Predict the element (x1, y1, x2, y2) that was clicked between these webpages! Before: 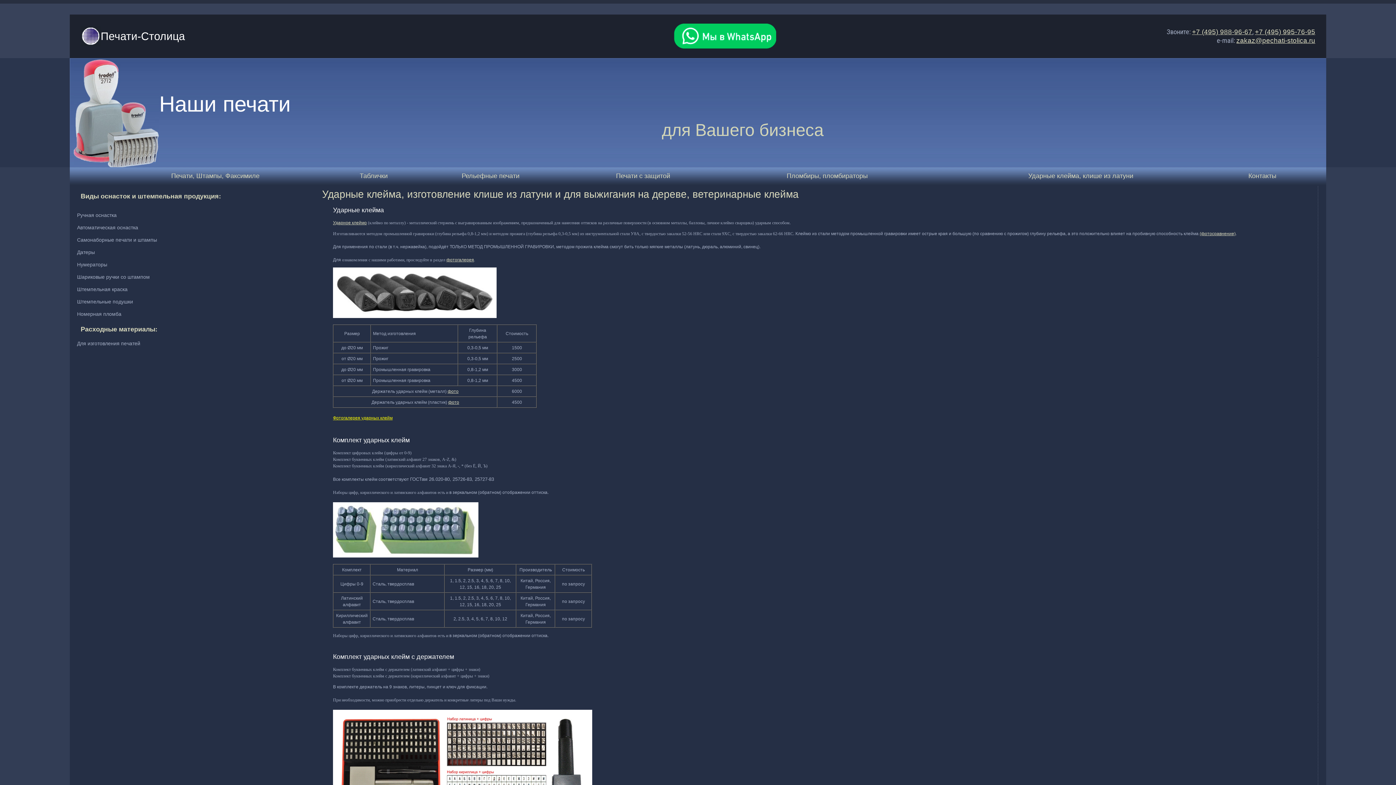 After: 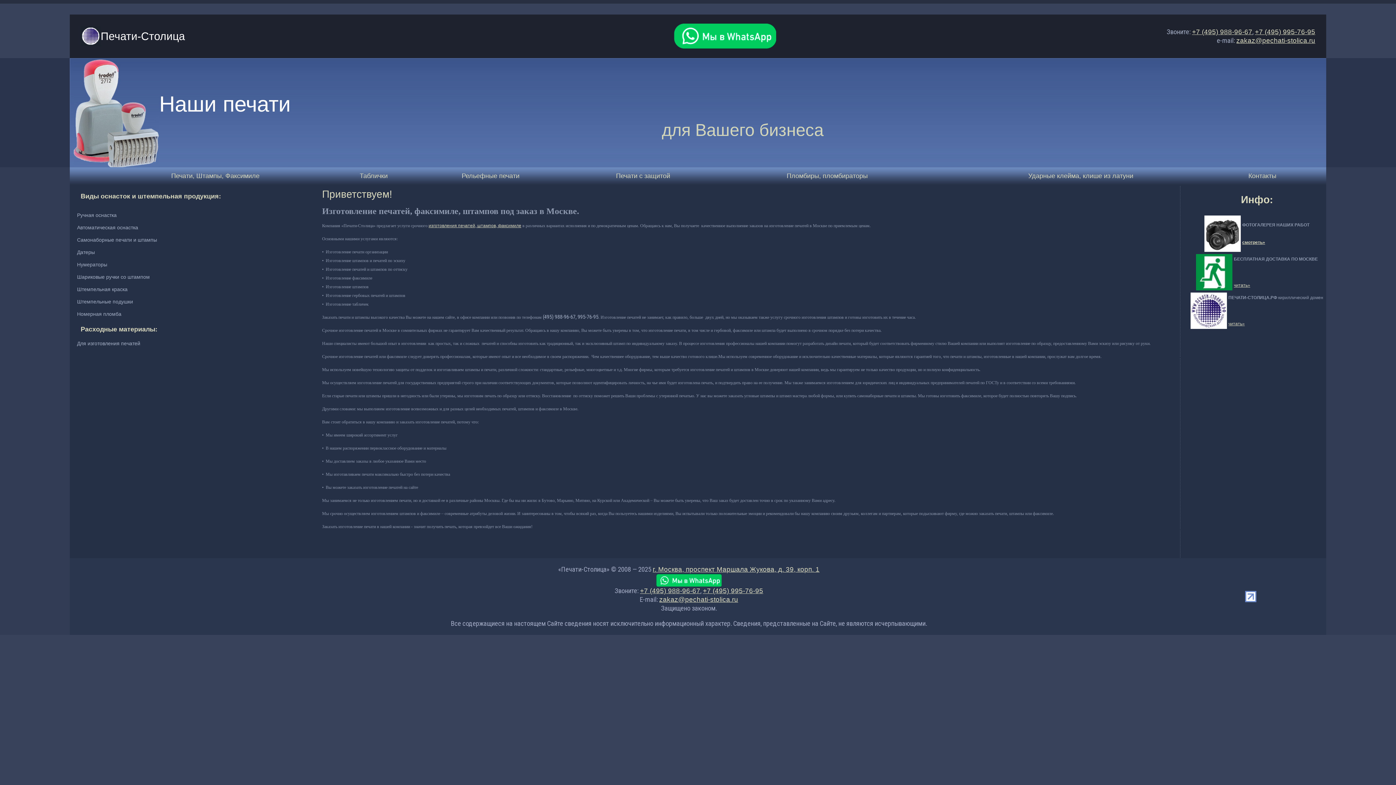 Action: bbox: (70, 162, 159, 169)